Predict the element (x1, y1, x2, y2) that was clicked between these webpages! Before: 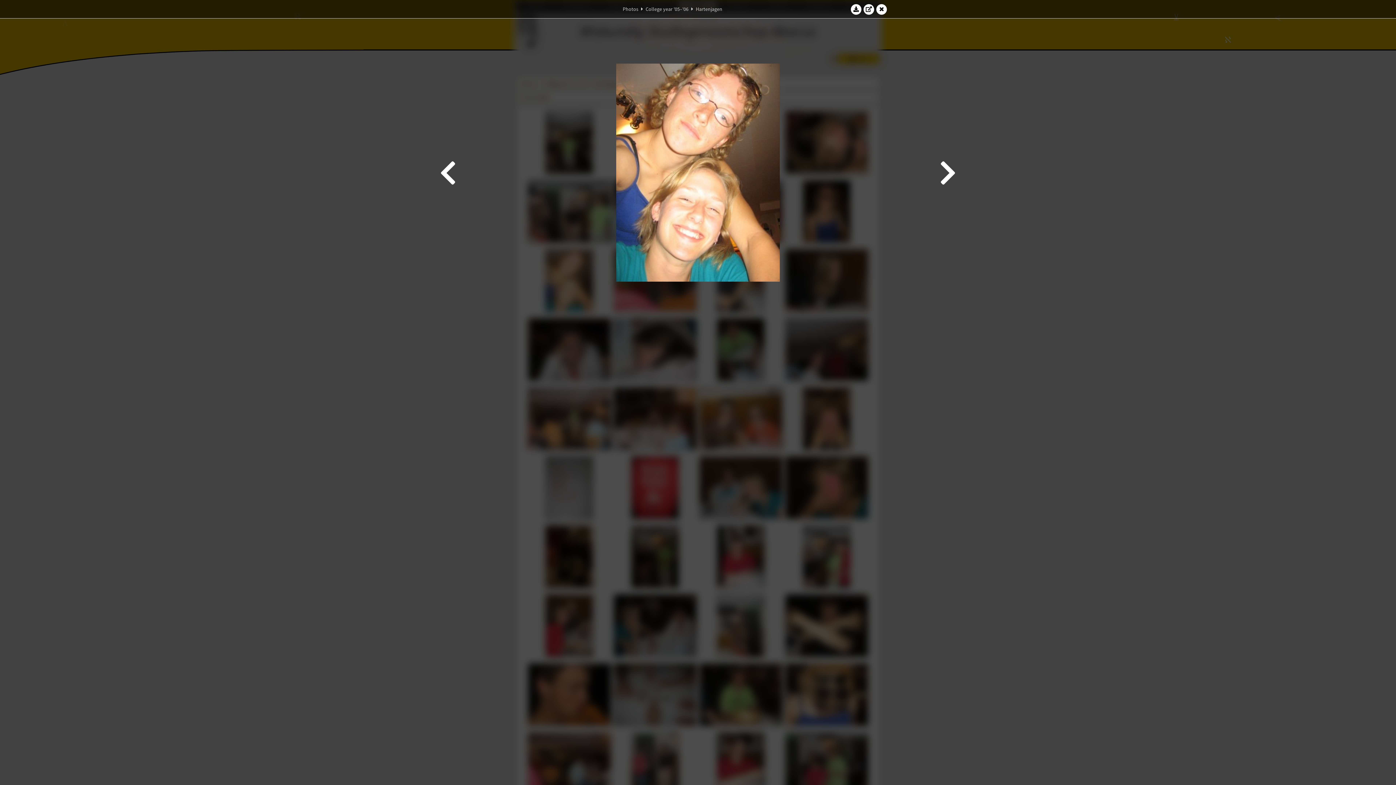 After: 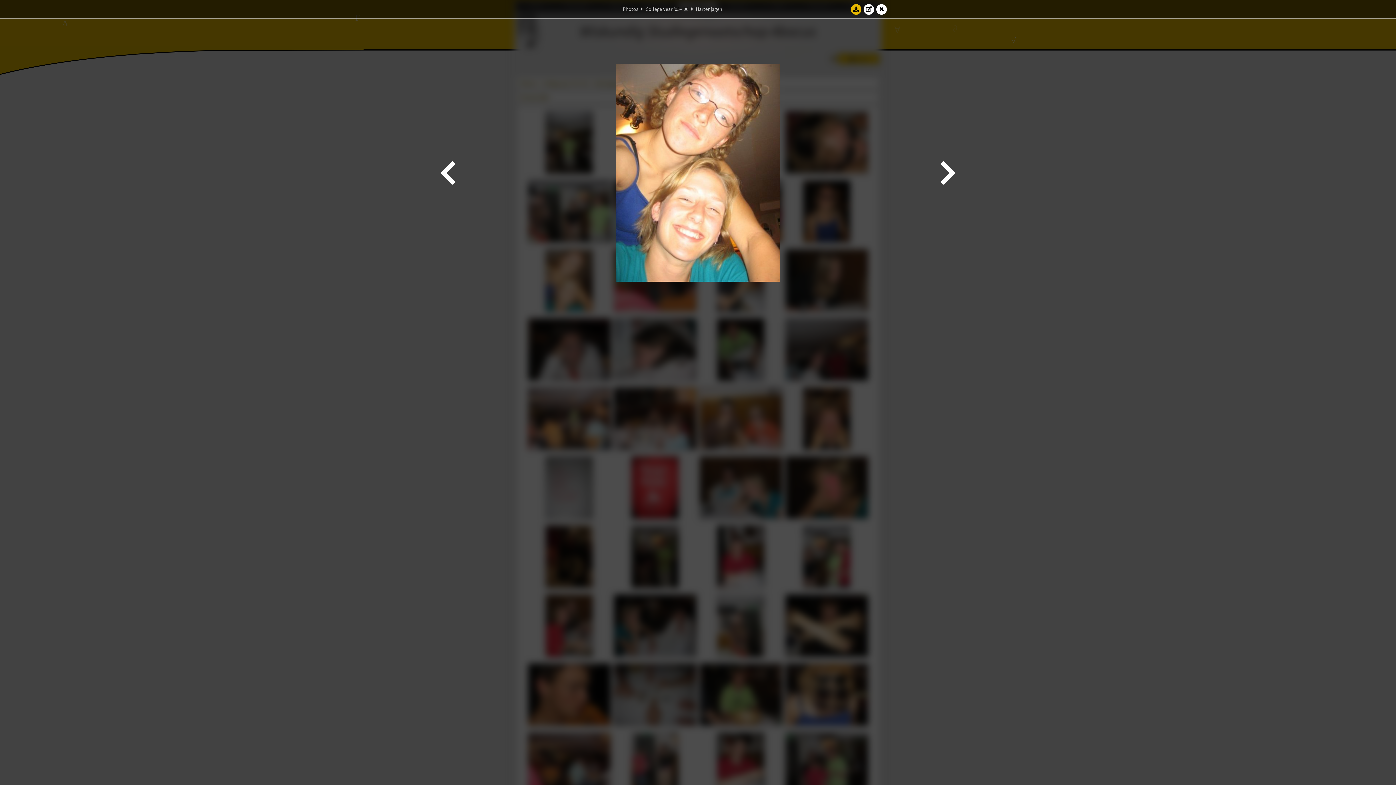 Action: bbox: (850, 3, 861, 14)